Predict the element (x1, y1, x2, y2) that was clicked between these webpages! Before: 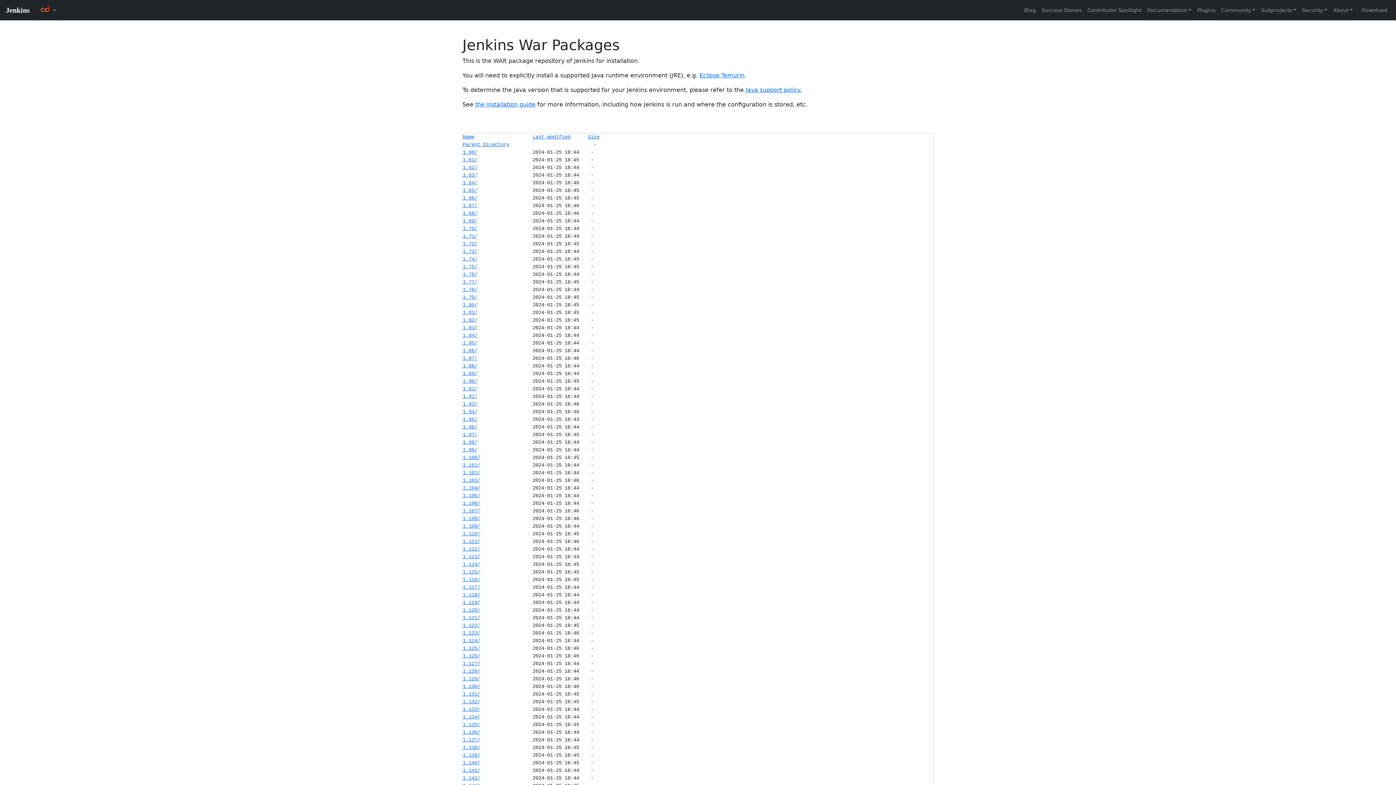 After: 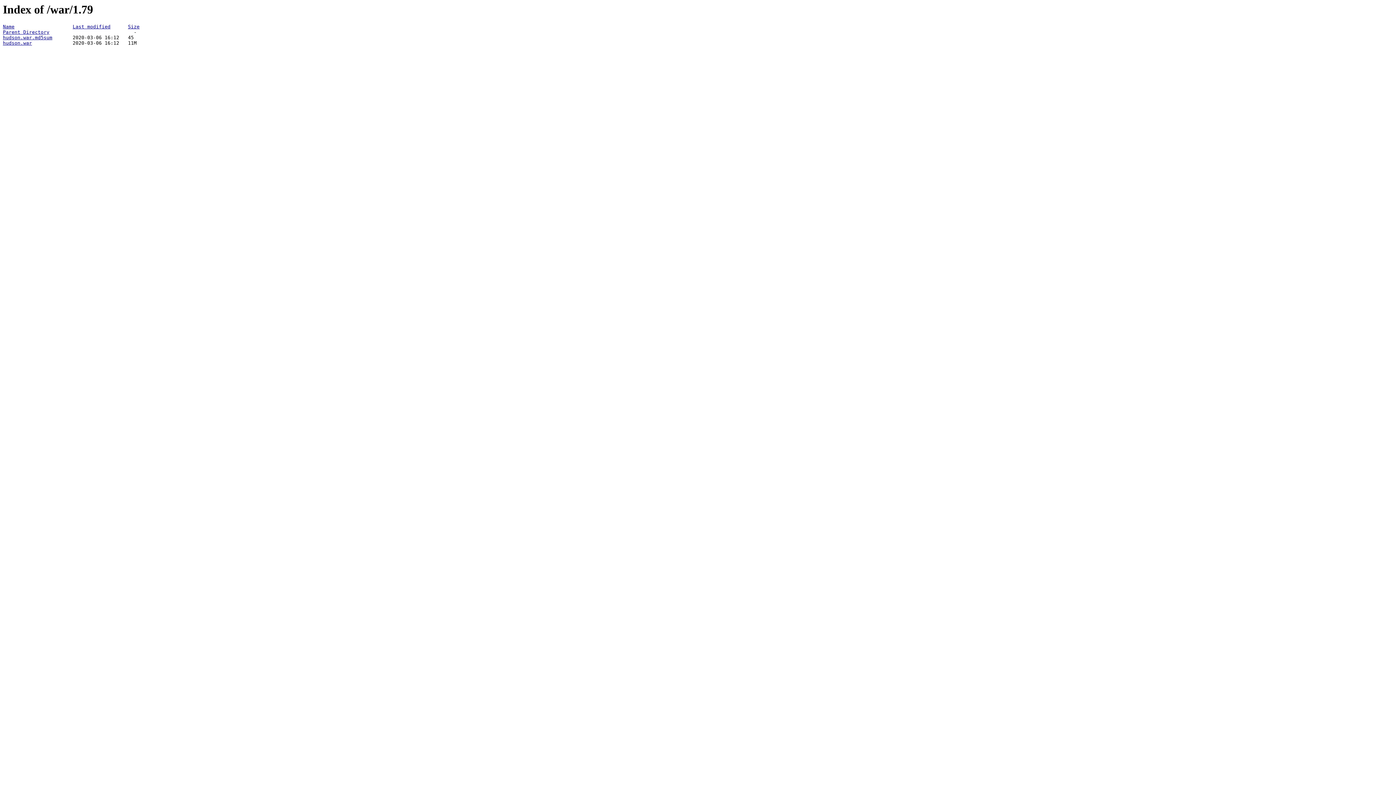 Action: label: 1.79/ bbox: (462, 294, 477, 300)